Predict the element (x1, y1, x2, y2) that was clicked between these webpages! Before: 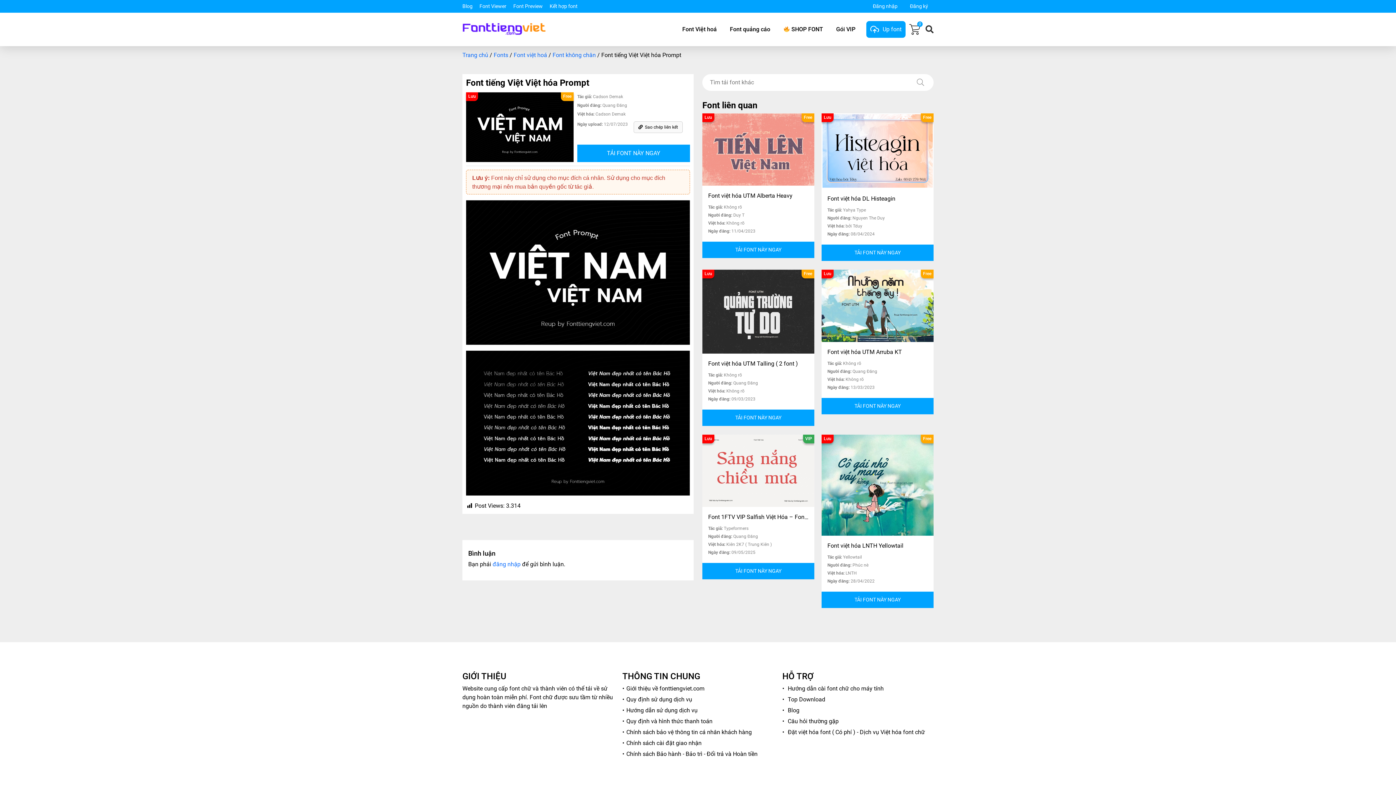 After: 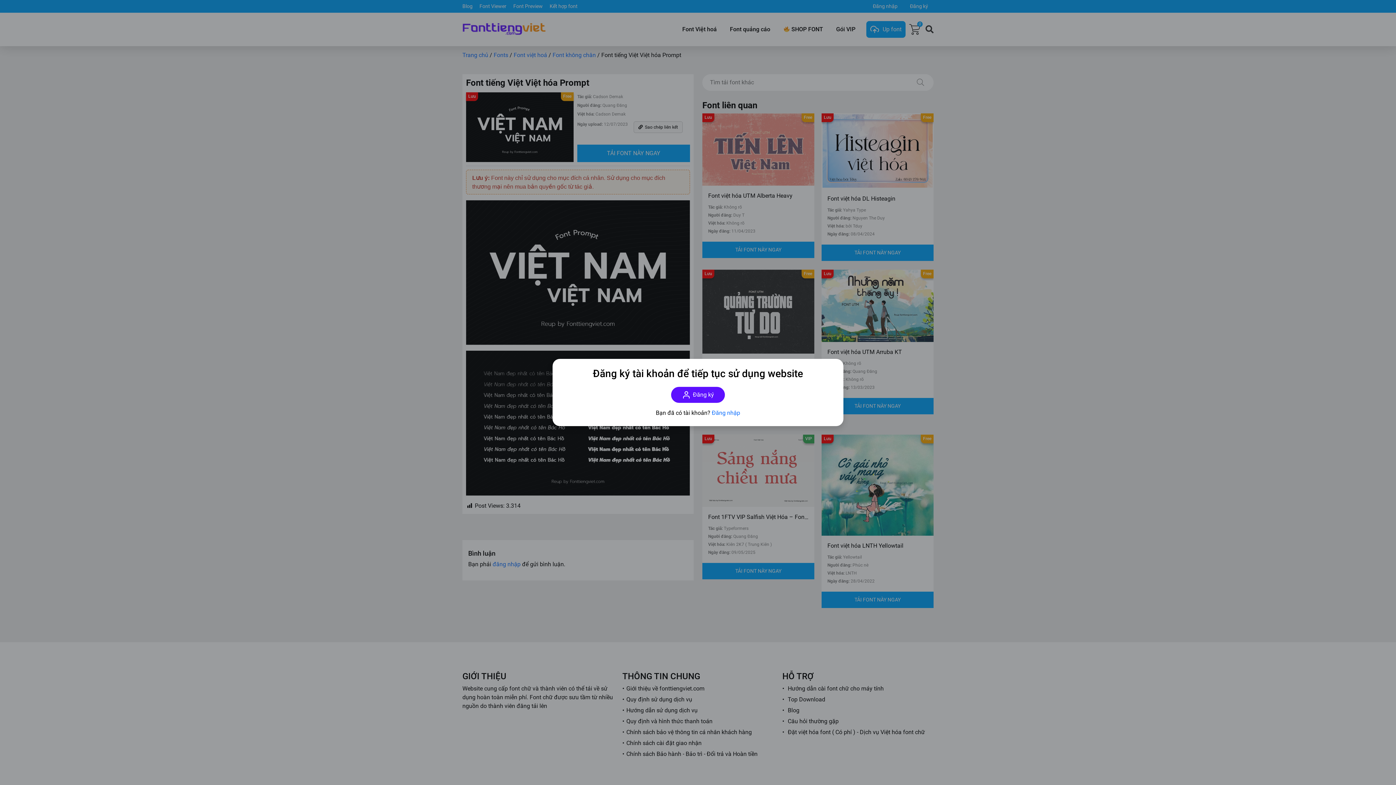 Action: label: TẢI FONT NÀY NGAY bbox: (821, 244, 933, 261)